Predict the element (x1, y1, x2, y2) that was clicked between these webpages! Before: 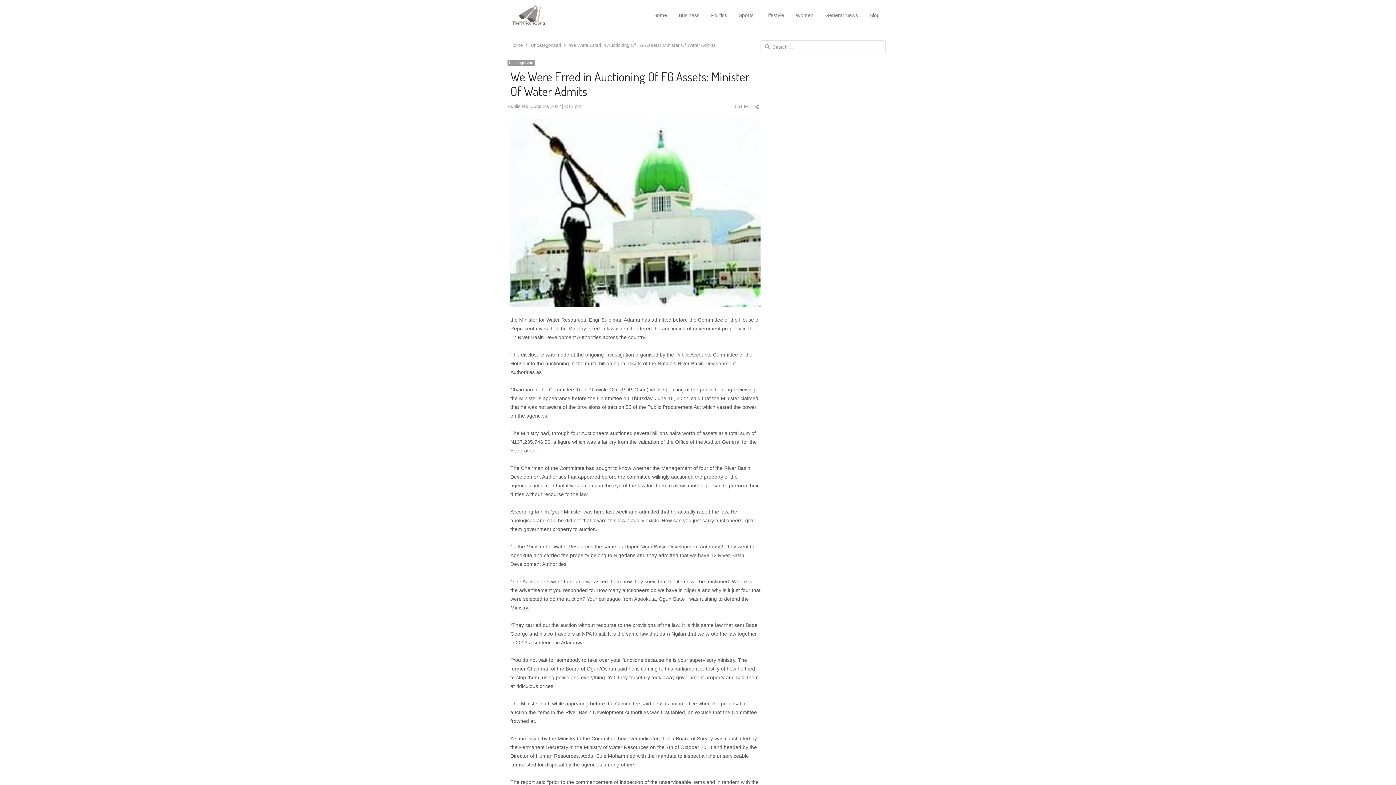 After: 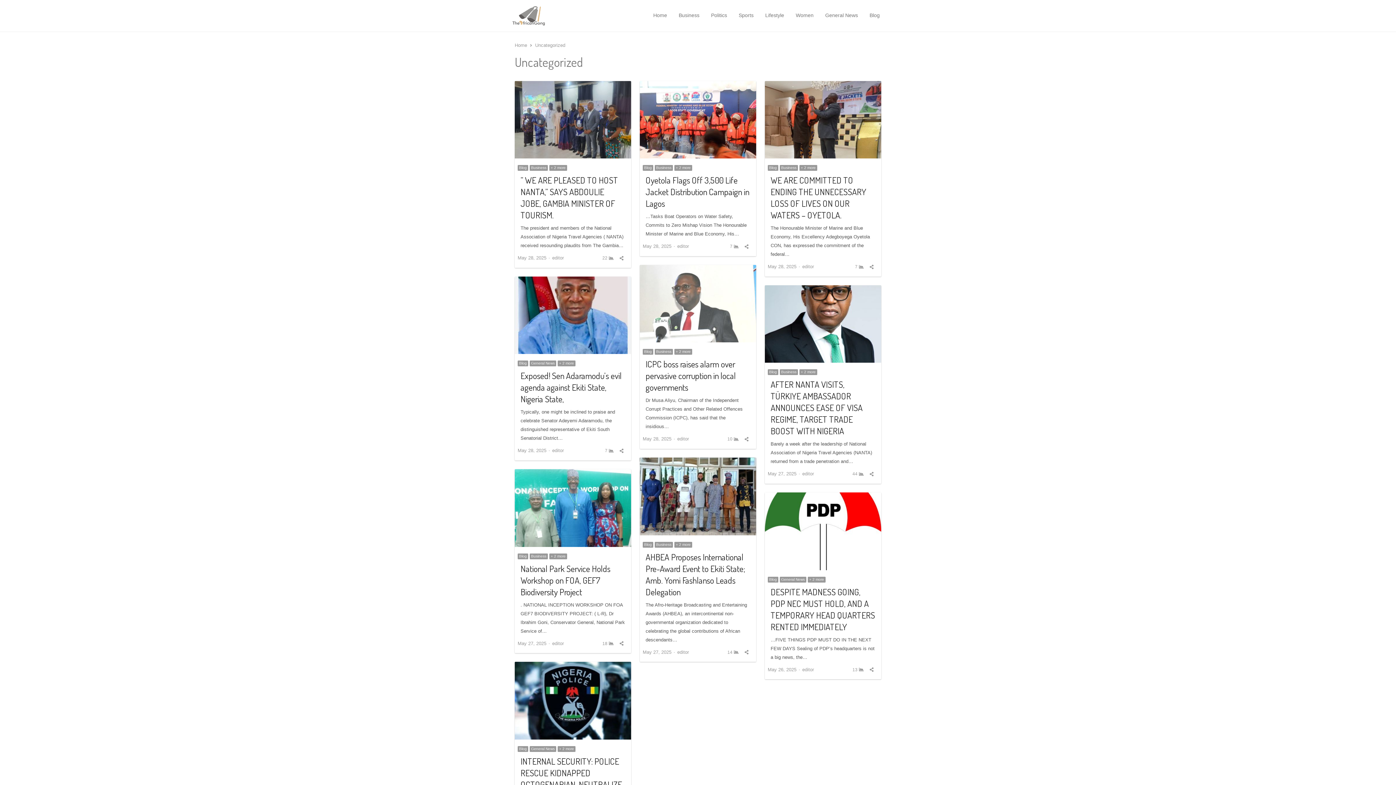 Action: label: Uncategorized bbox: (530, 42, 561, 48)